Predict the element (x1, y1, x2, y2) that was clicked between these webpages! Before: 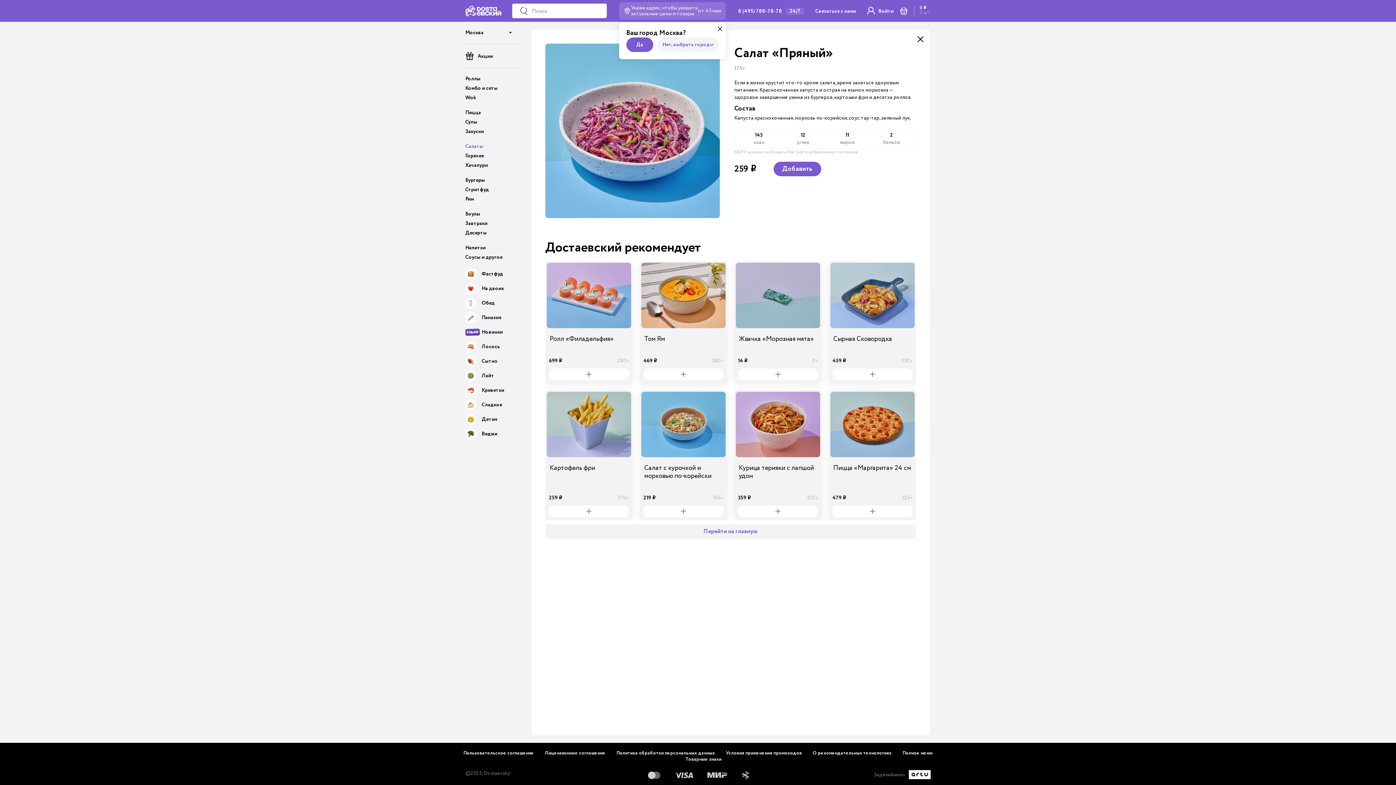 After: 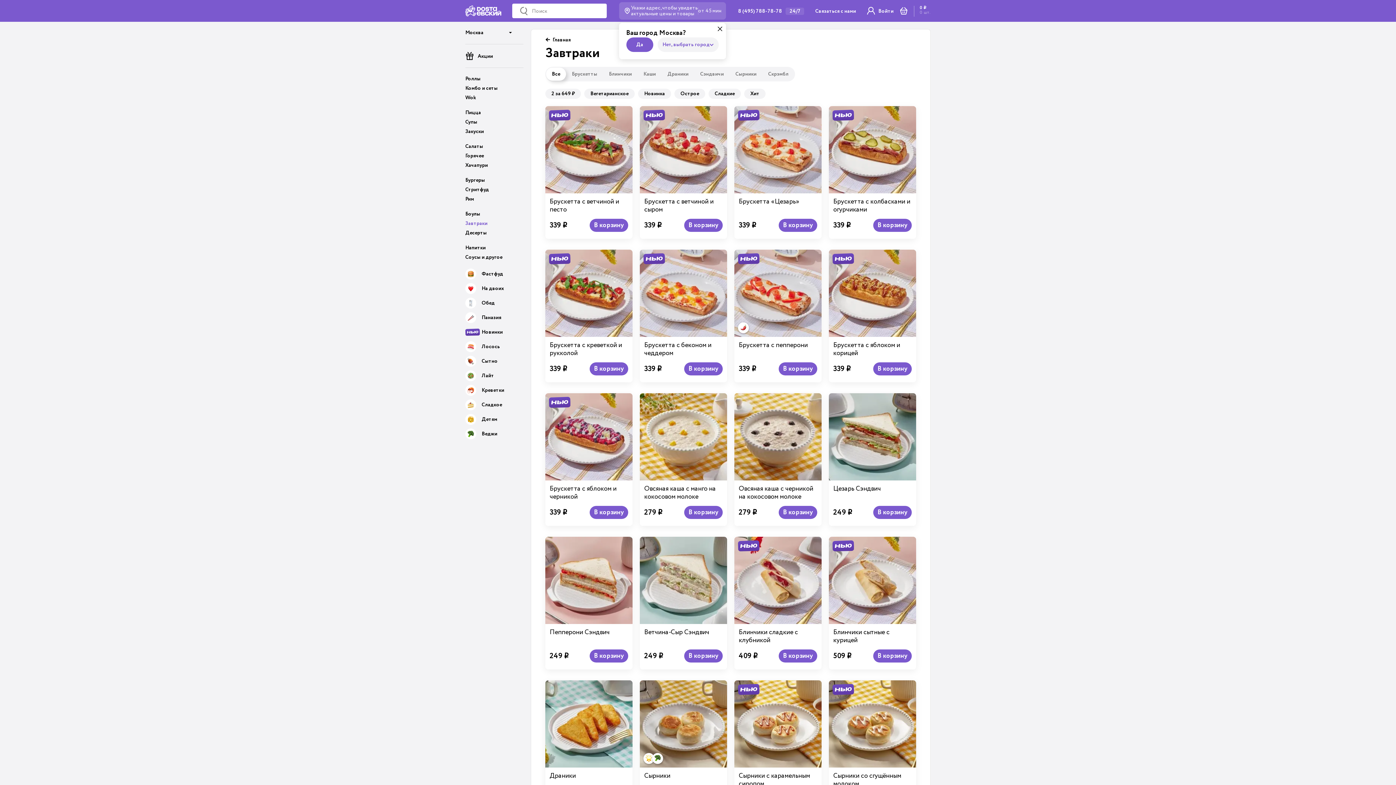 Action: label: Завтраки bbox: (465, 219, 523, 228)